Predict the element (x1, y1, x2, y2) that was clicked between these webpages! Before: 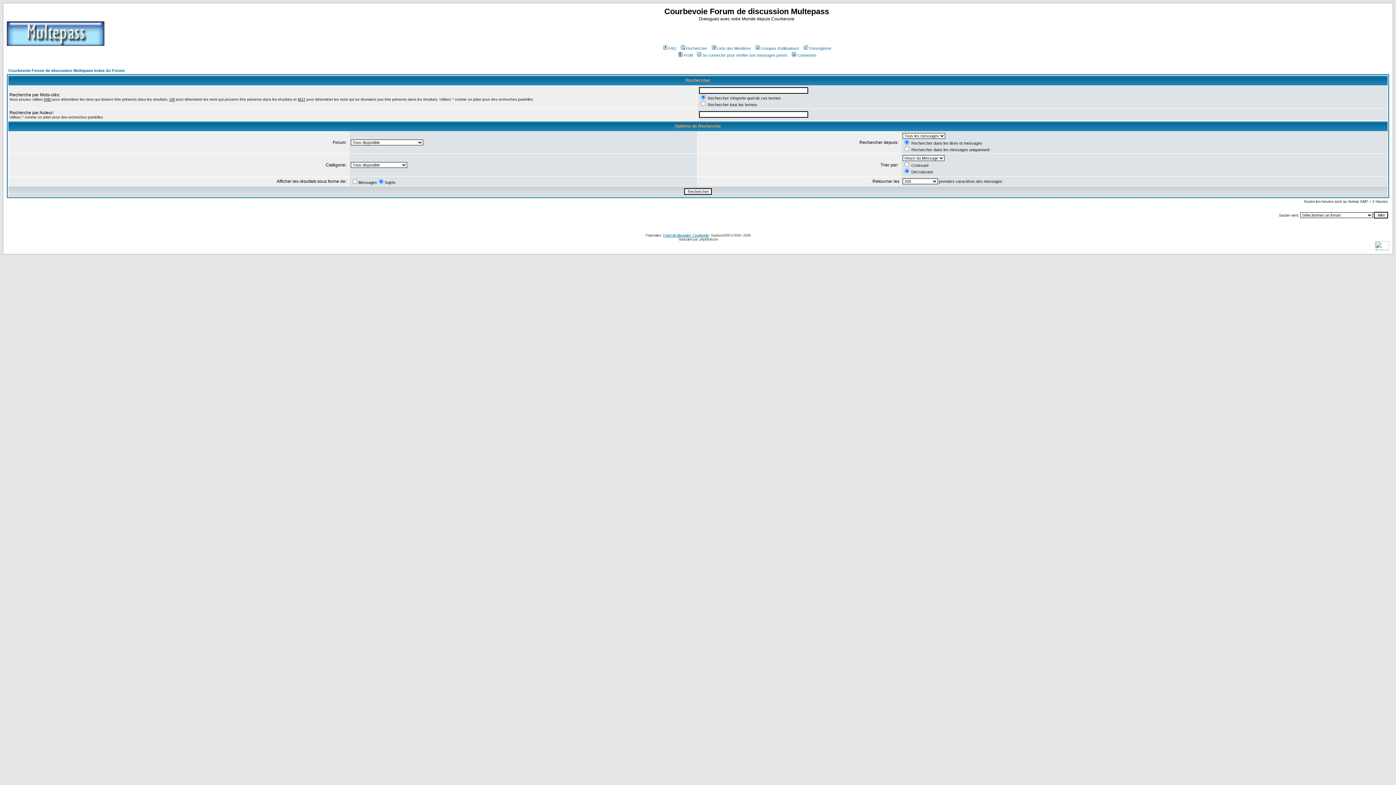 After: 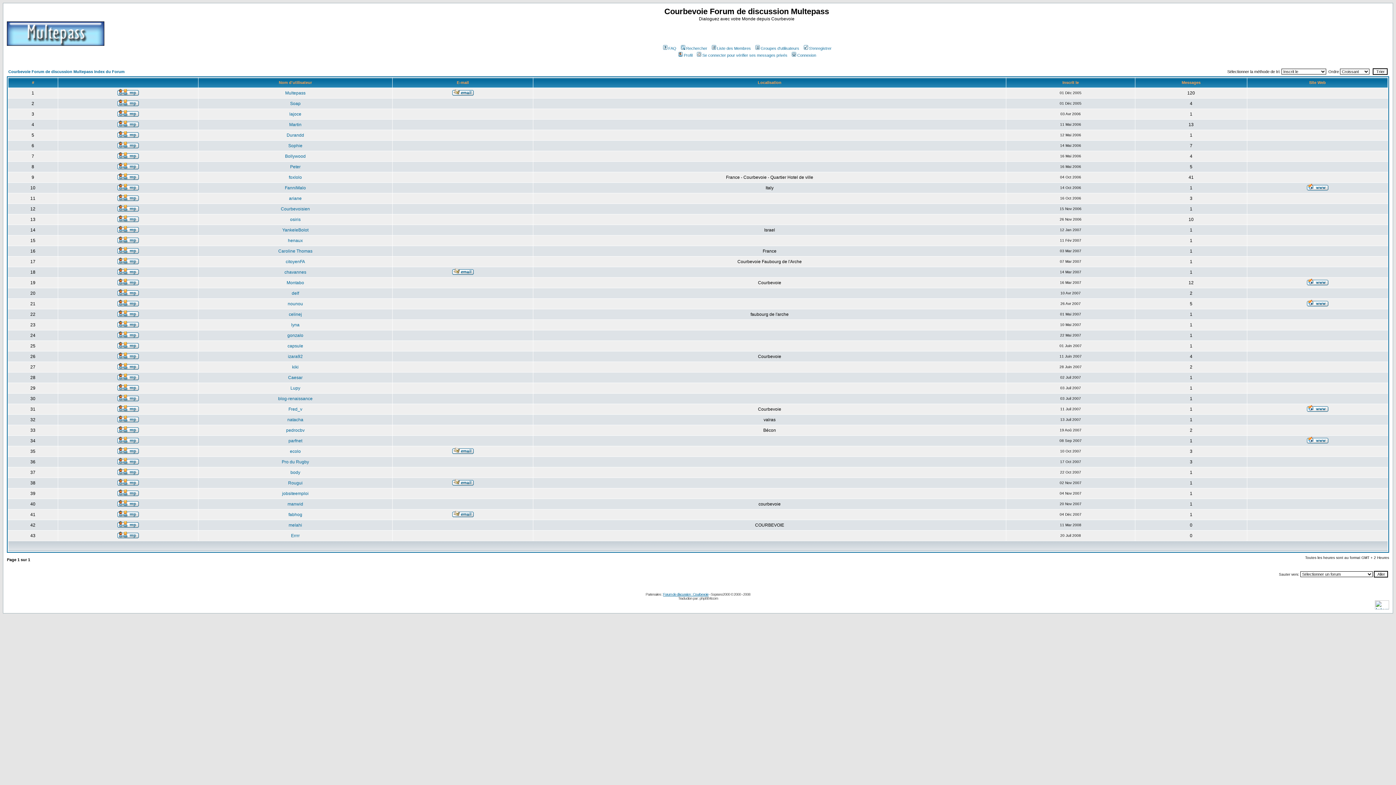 Action: label: Liste des Membres bbox: (710, 46, 751, 50)